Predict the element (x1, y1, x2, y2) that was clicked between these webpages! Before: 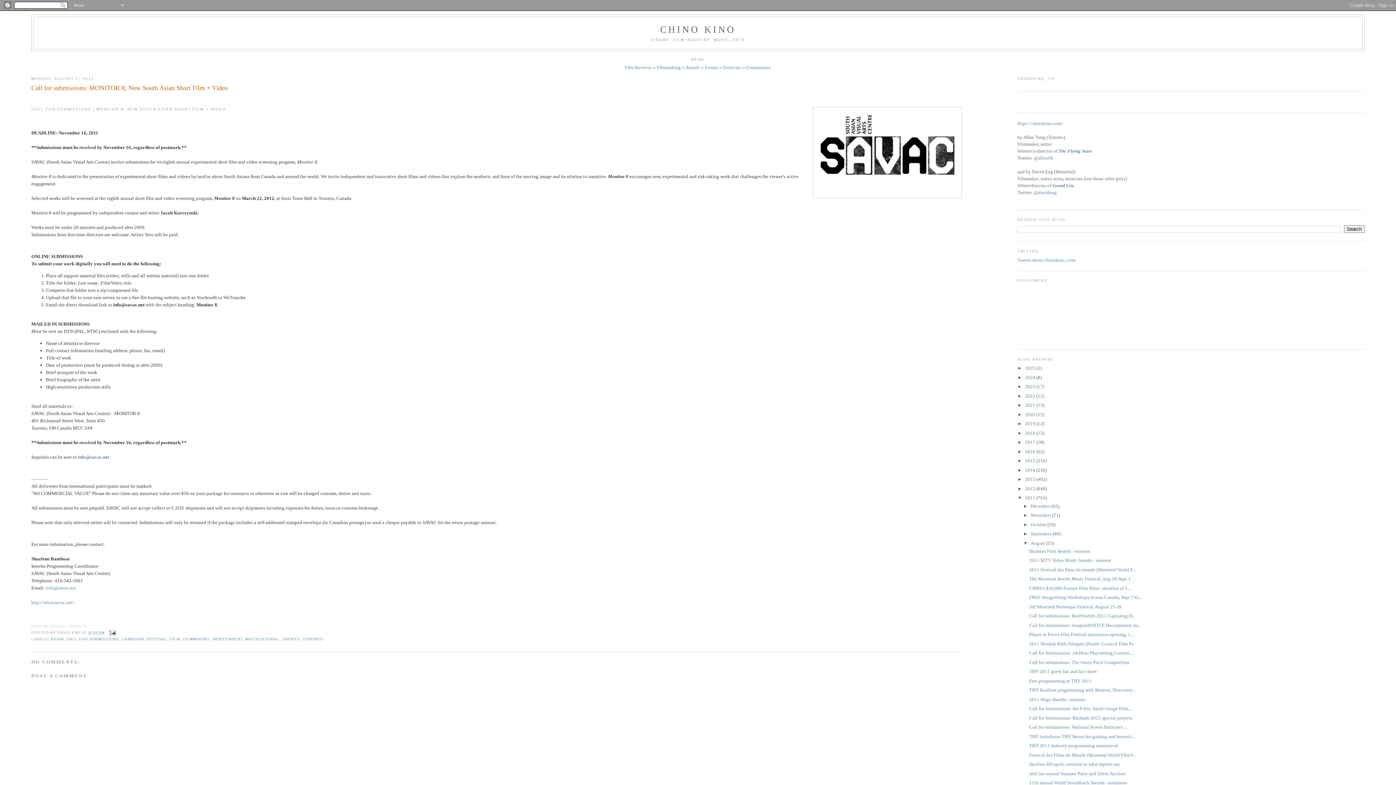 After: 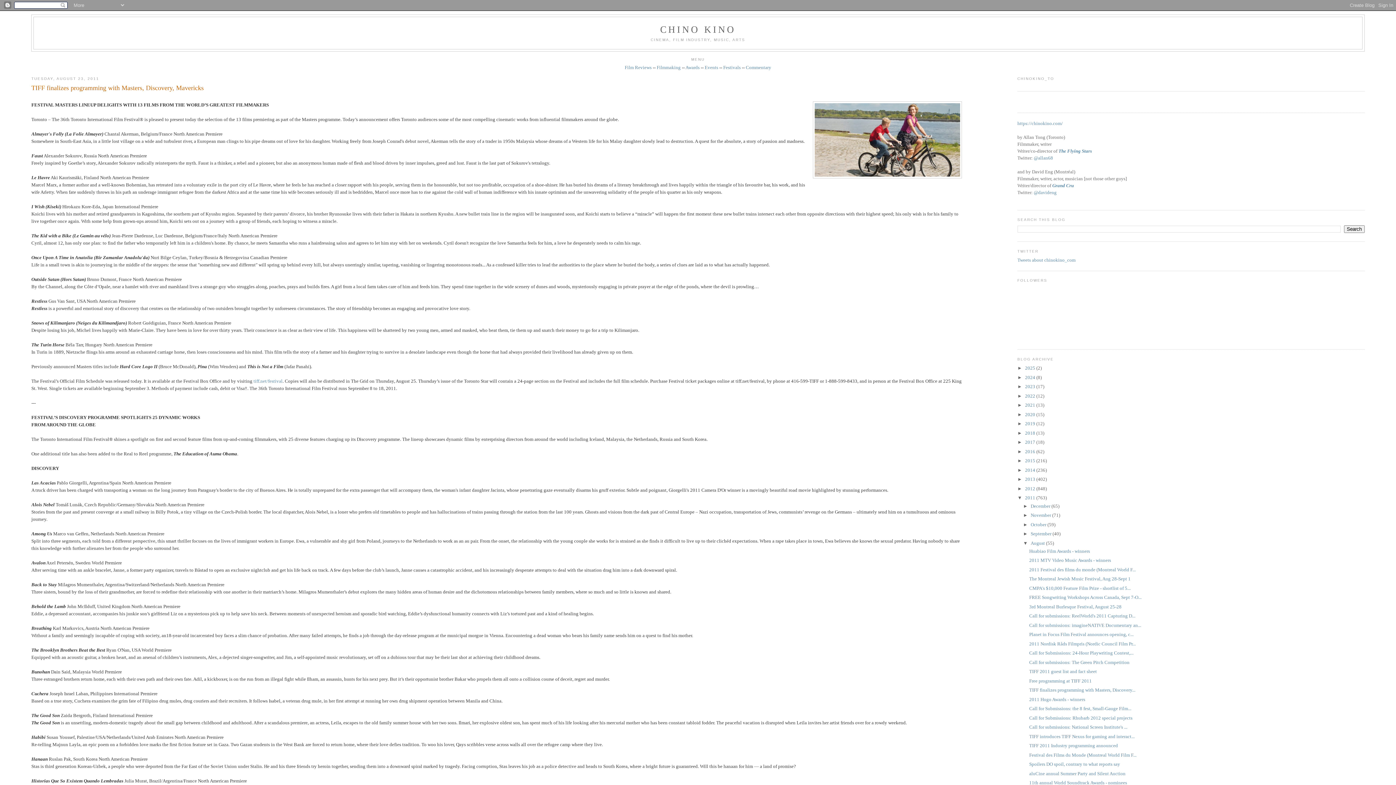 Action: bbox: (1029, 687, 1135, 693) label: TIFF finalizes programming with Masters, Discovery...